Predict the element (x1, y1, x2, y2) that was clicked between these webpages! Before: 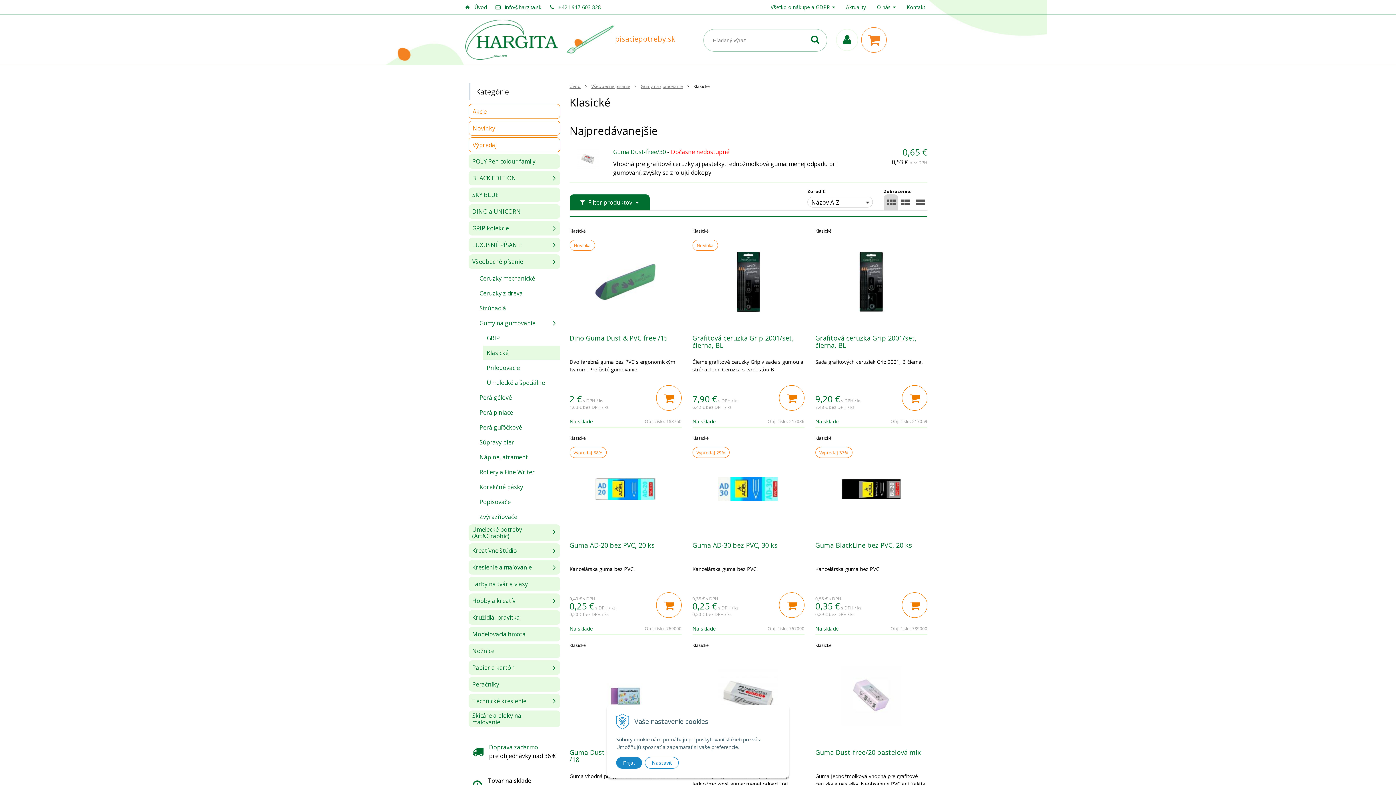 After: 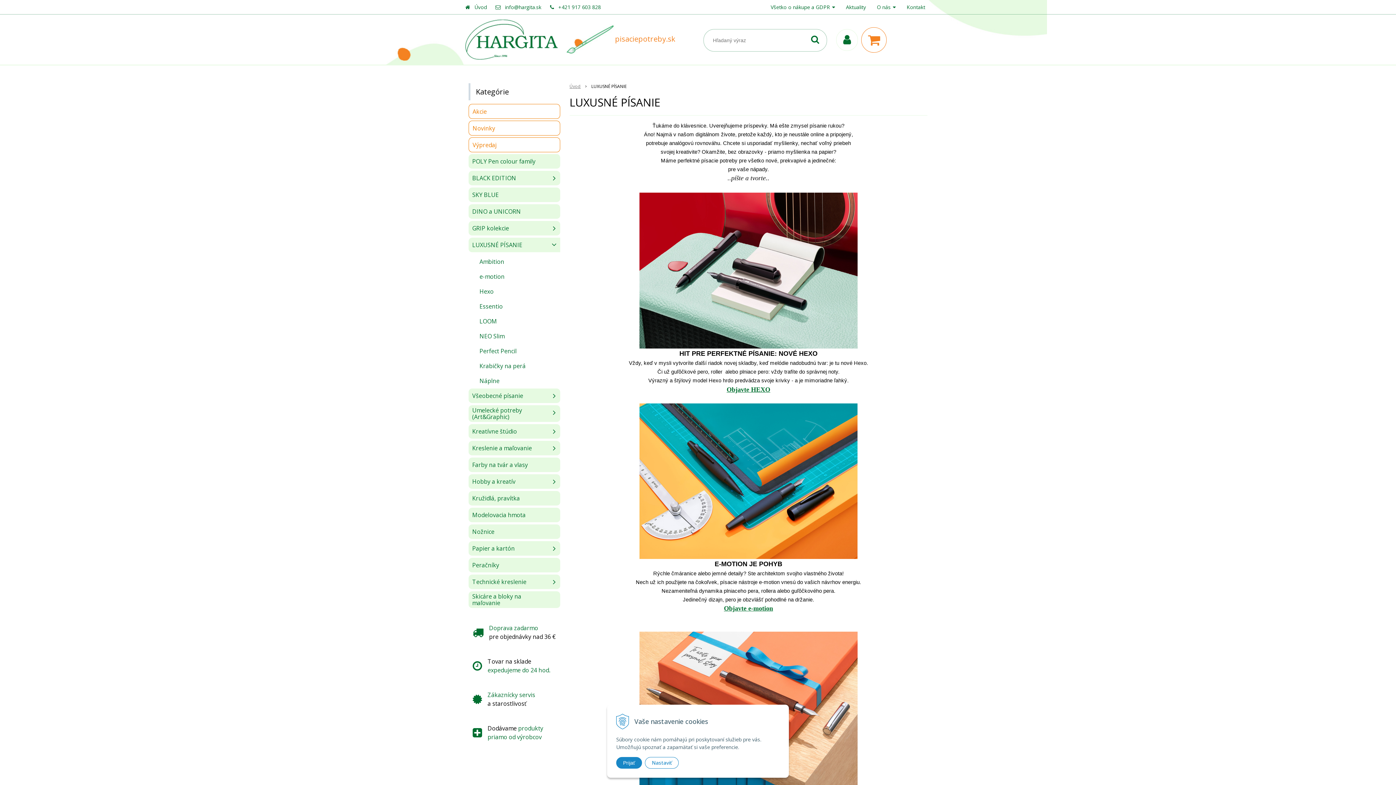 Action: bbox: (468, 237, 560, 252) label: LUXUSNÉ PÍSANIE